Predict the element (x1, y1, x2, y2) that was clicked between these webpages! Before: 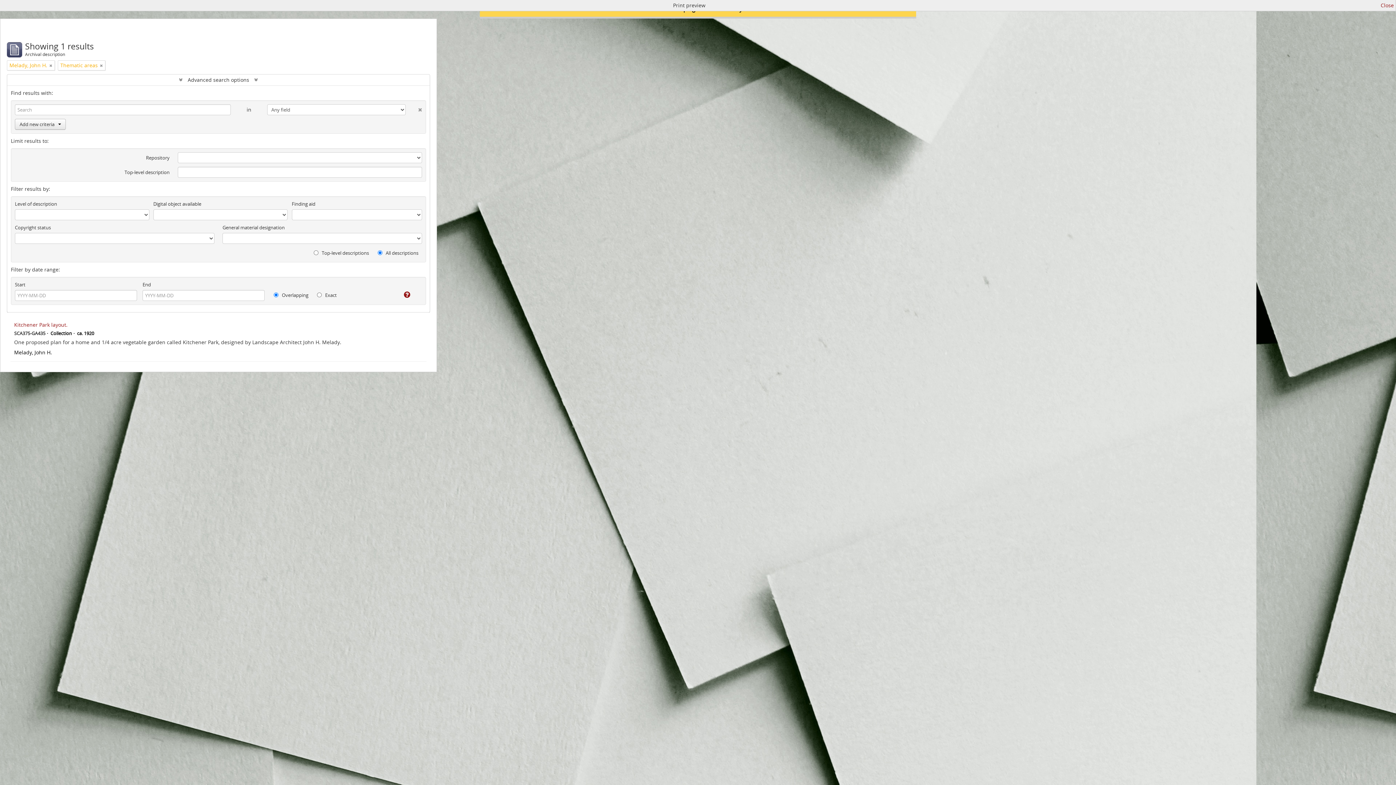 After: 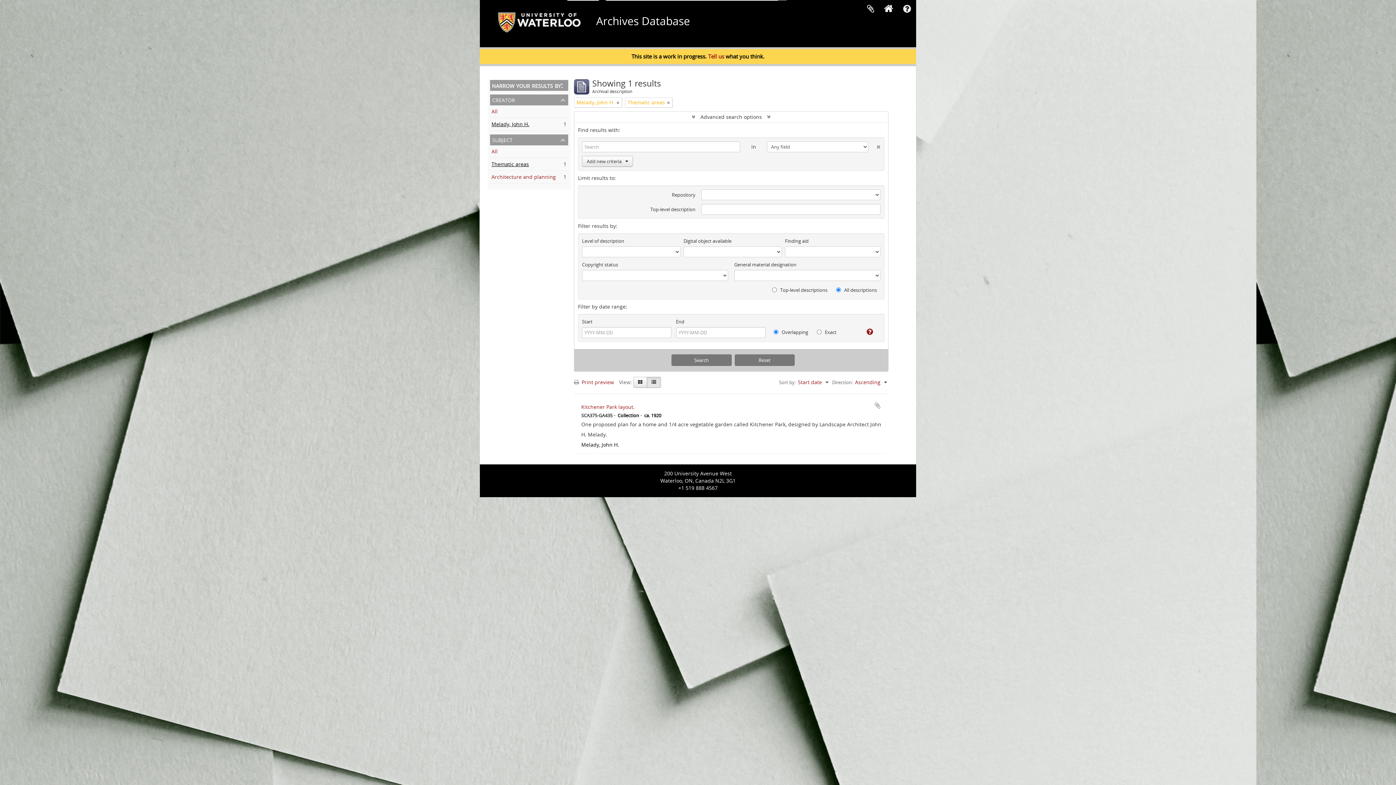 Action: label: Close bbox: (1381, 1, 1394, 9)